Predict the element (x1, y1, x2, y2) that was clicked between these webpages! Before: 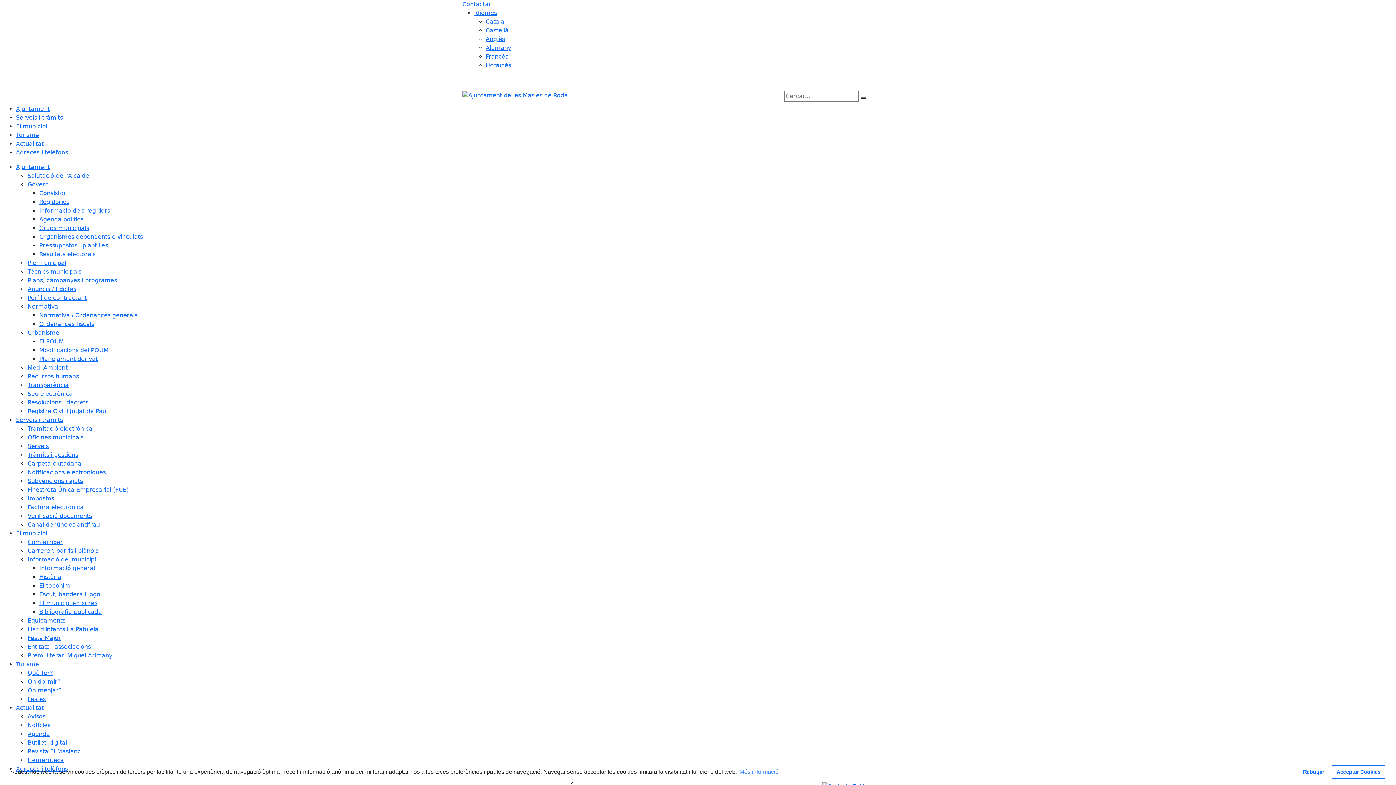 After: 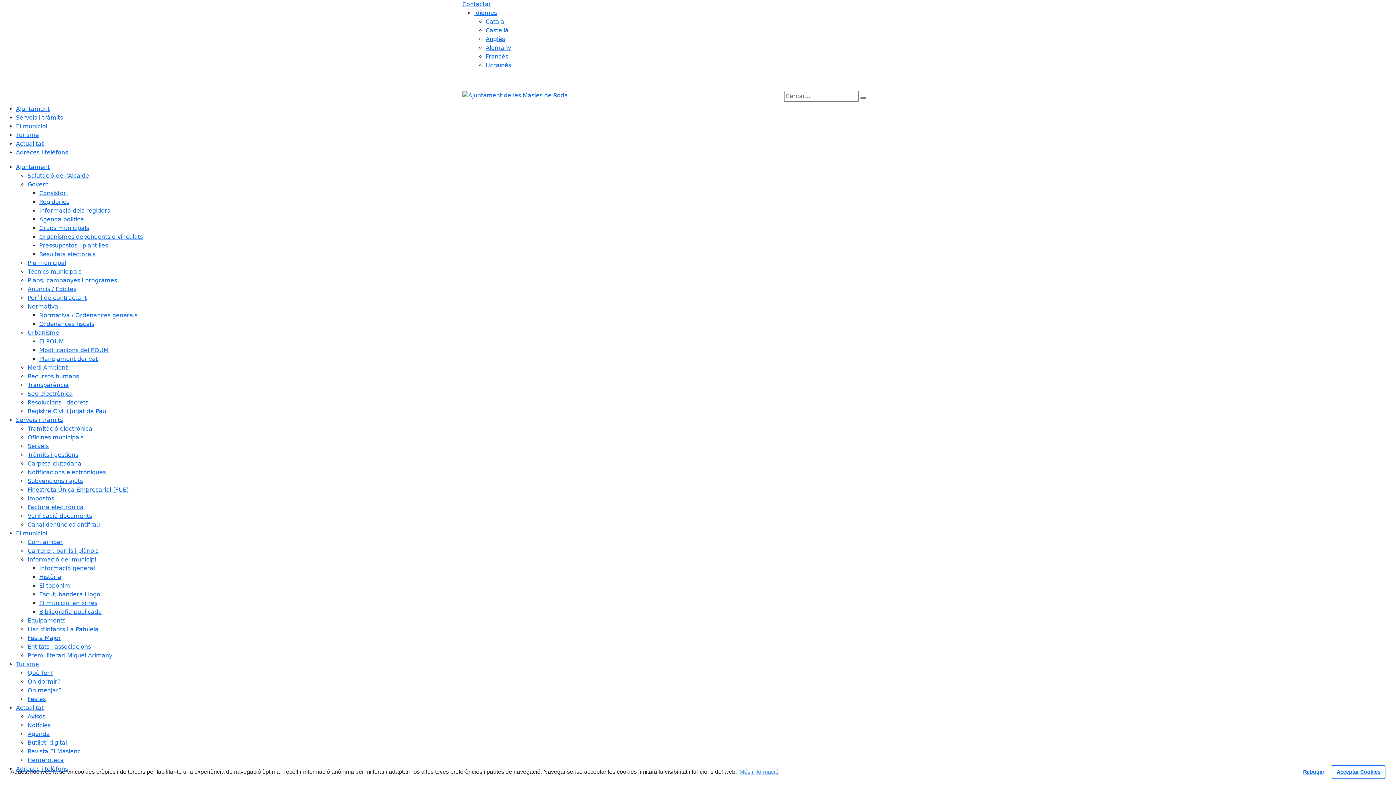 Action: label: On dormir? bbox: (27, 678, 60, 685)